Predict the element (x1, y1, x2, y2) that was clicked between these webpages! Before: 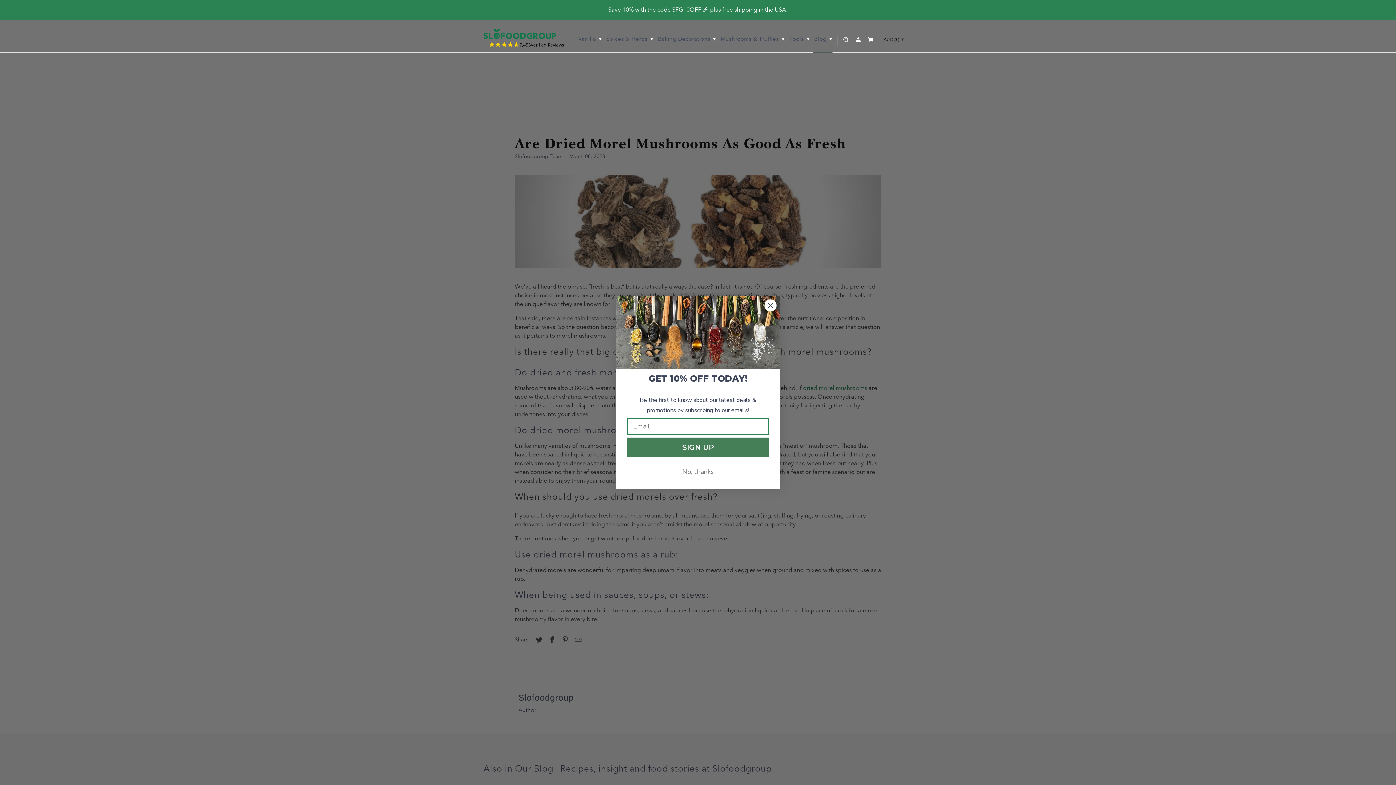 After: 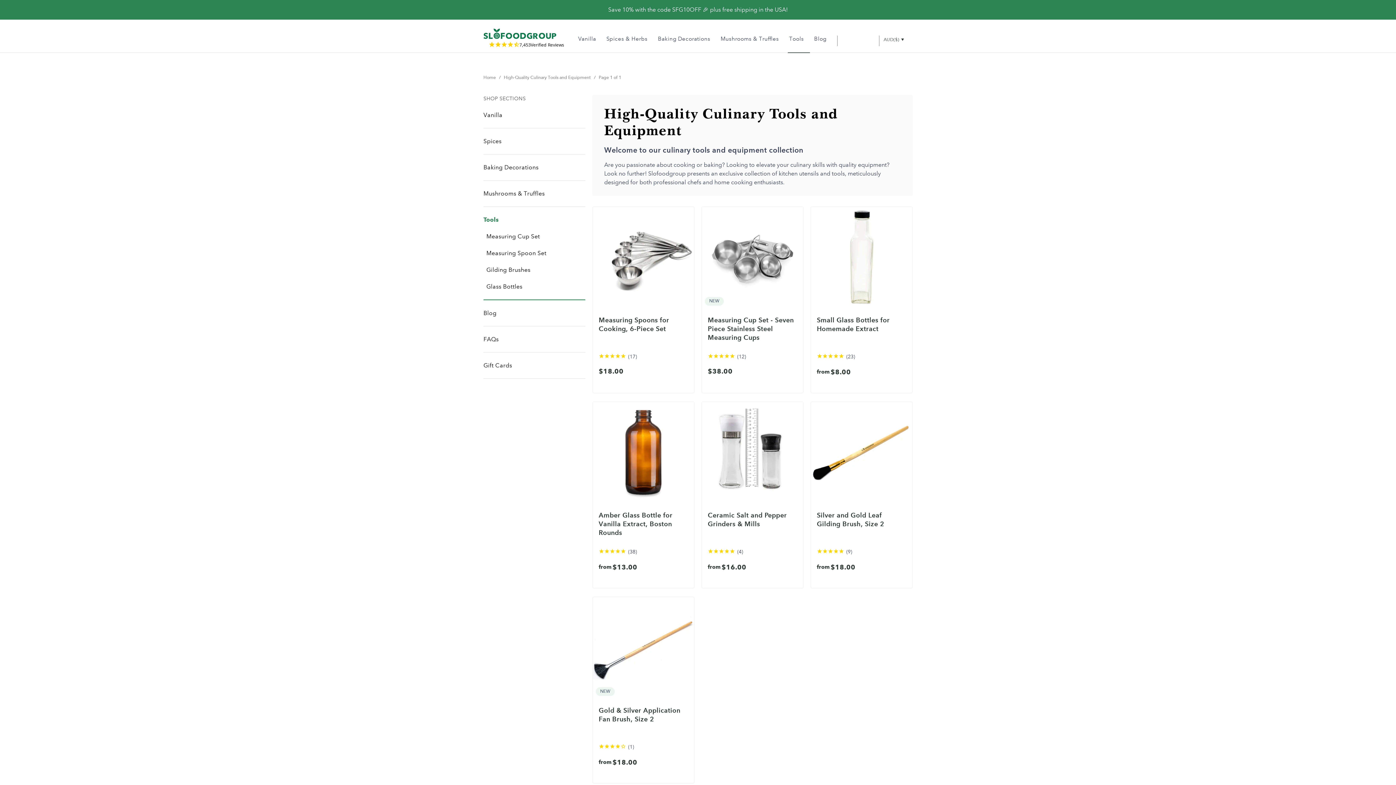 Action: bbox: (787, 30, 810, 52) label: Tools 